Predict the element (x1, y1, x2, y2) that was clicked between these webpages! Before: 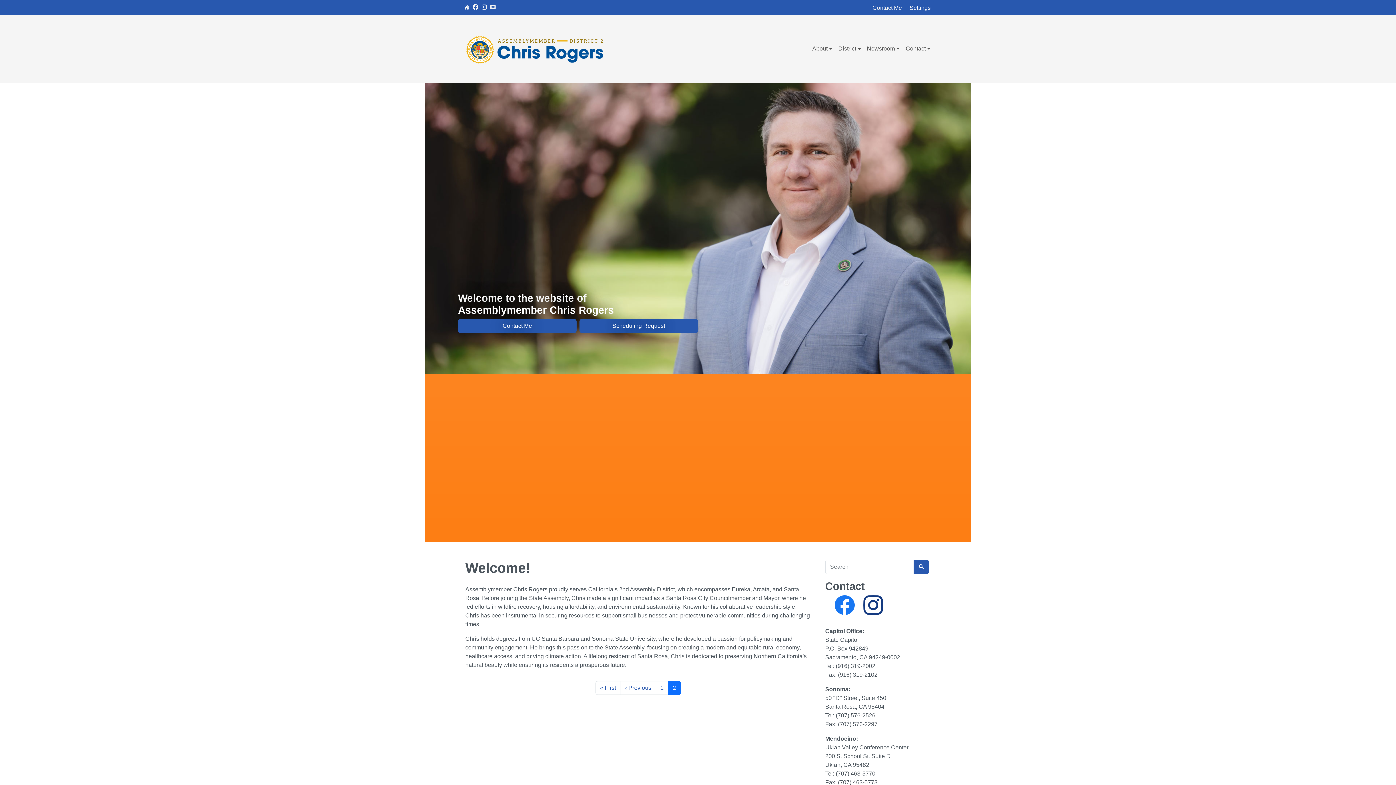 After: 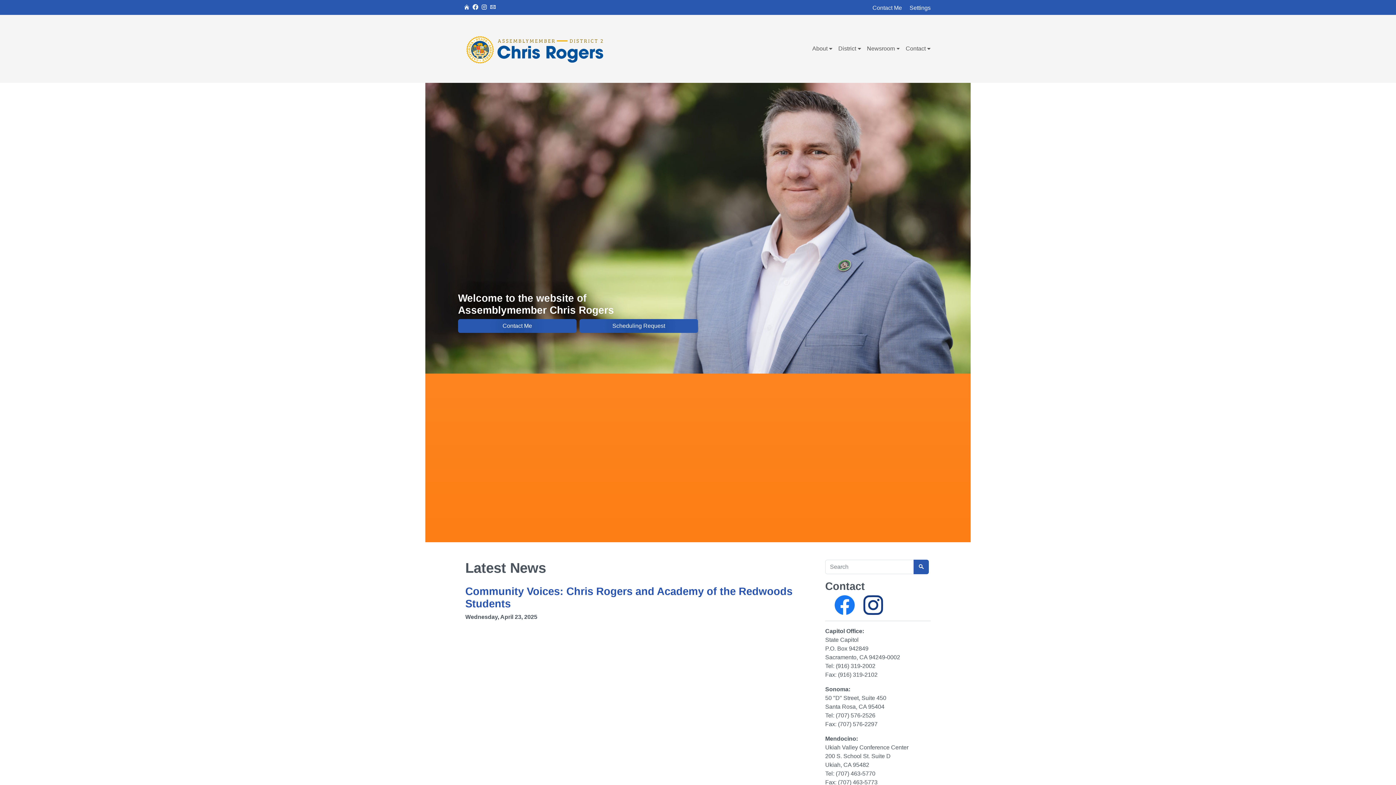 Action: label: Page
1 bbox: (655, 681, 668, 695)